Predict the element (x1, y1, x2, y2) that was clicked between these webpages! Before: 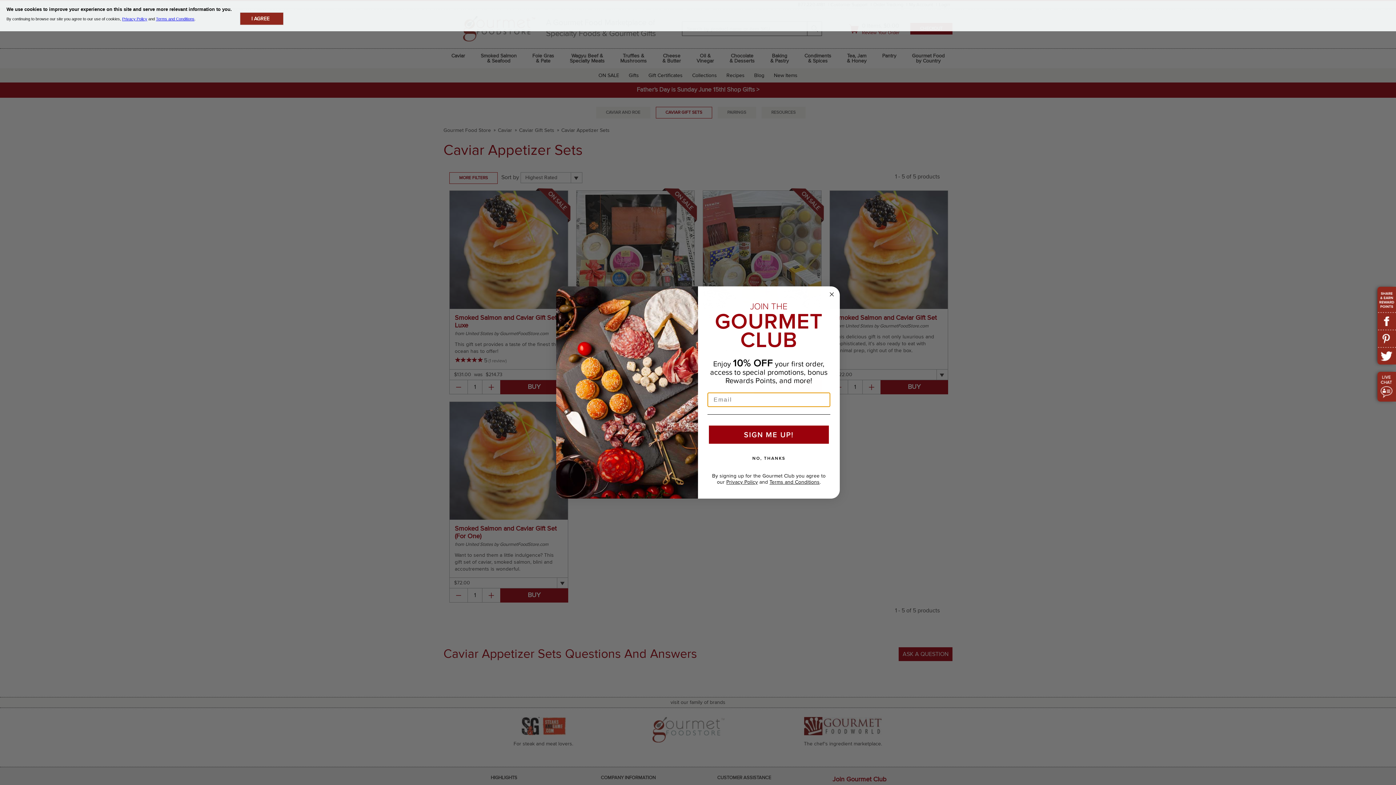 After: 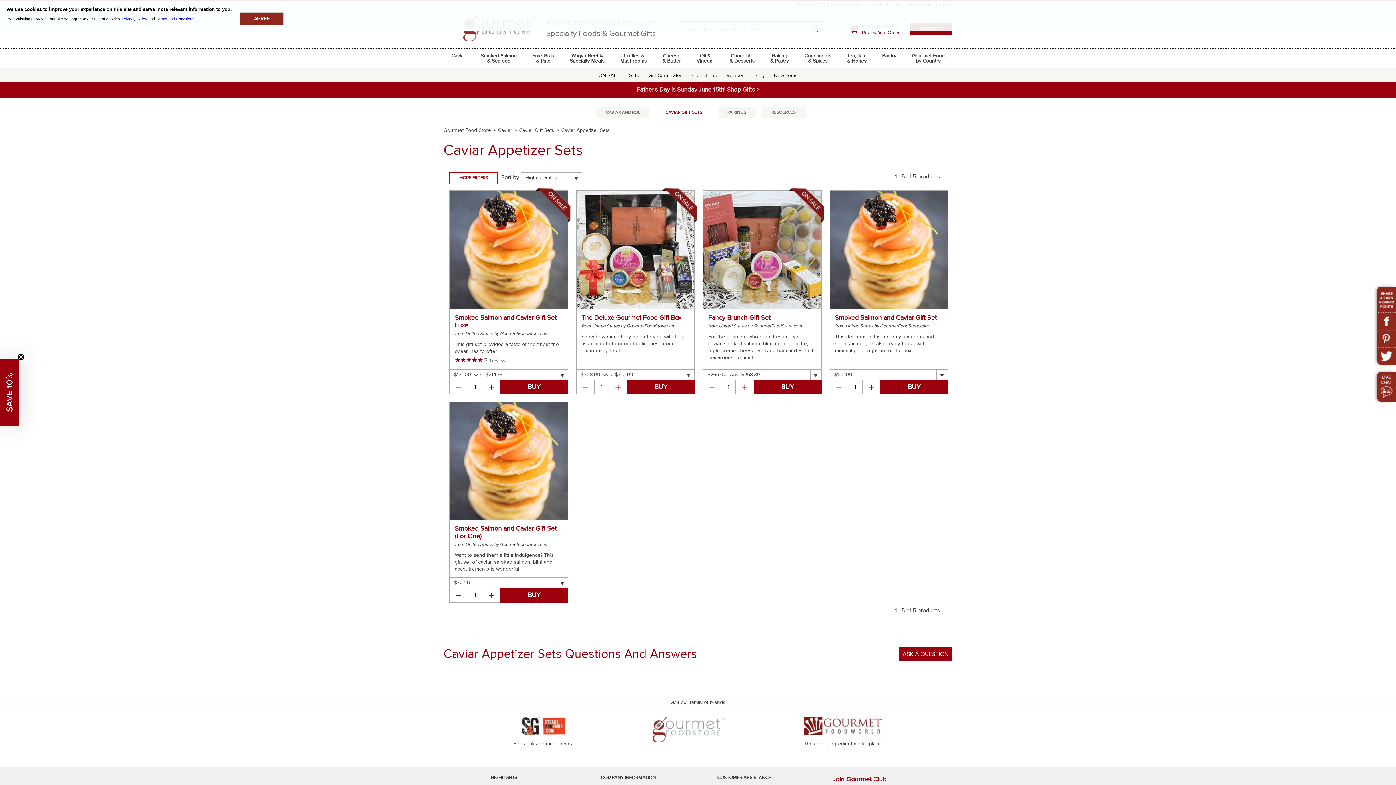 Action: label: NO, THANKS bbox: (707, 454, 830, 462)